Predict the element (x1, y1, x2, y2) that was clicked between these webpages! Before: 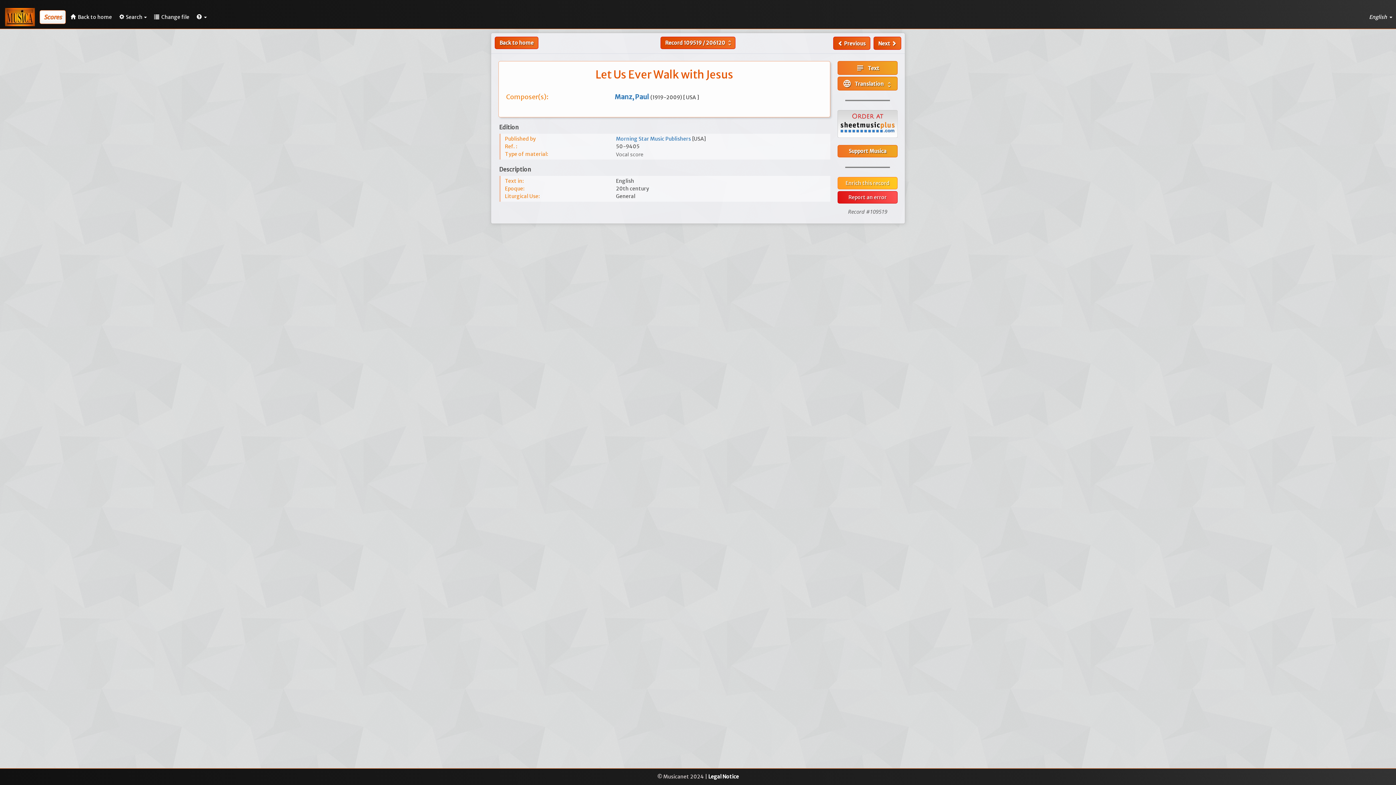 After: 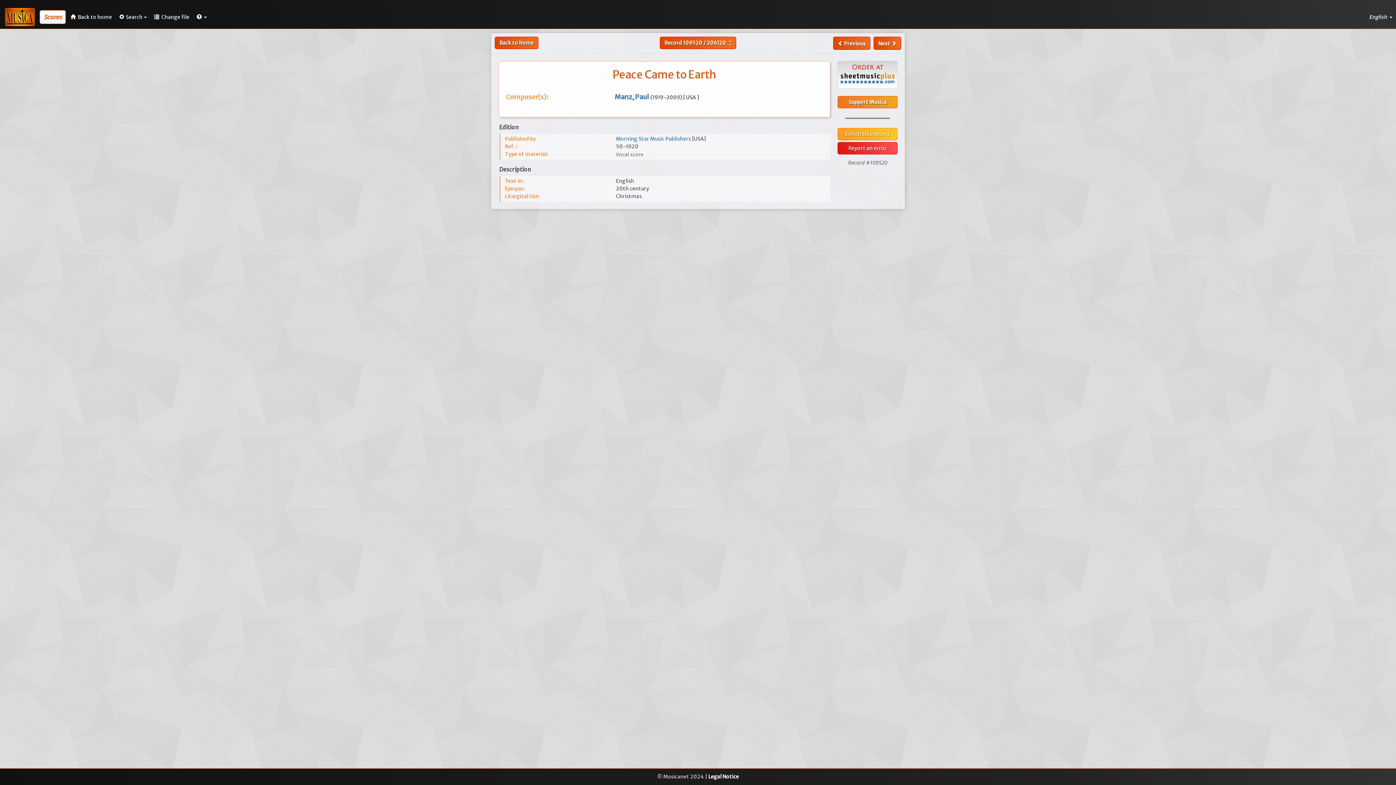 Action: bbox: (873, 36, 901, 49) label: Next 